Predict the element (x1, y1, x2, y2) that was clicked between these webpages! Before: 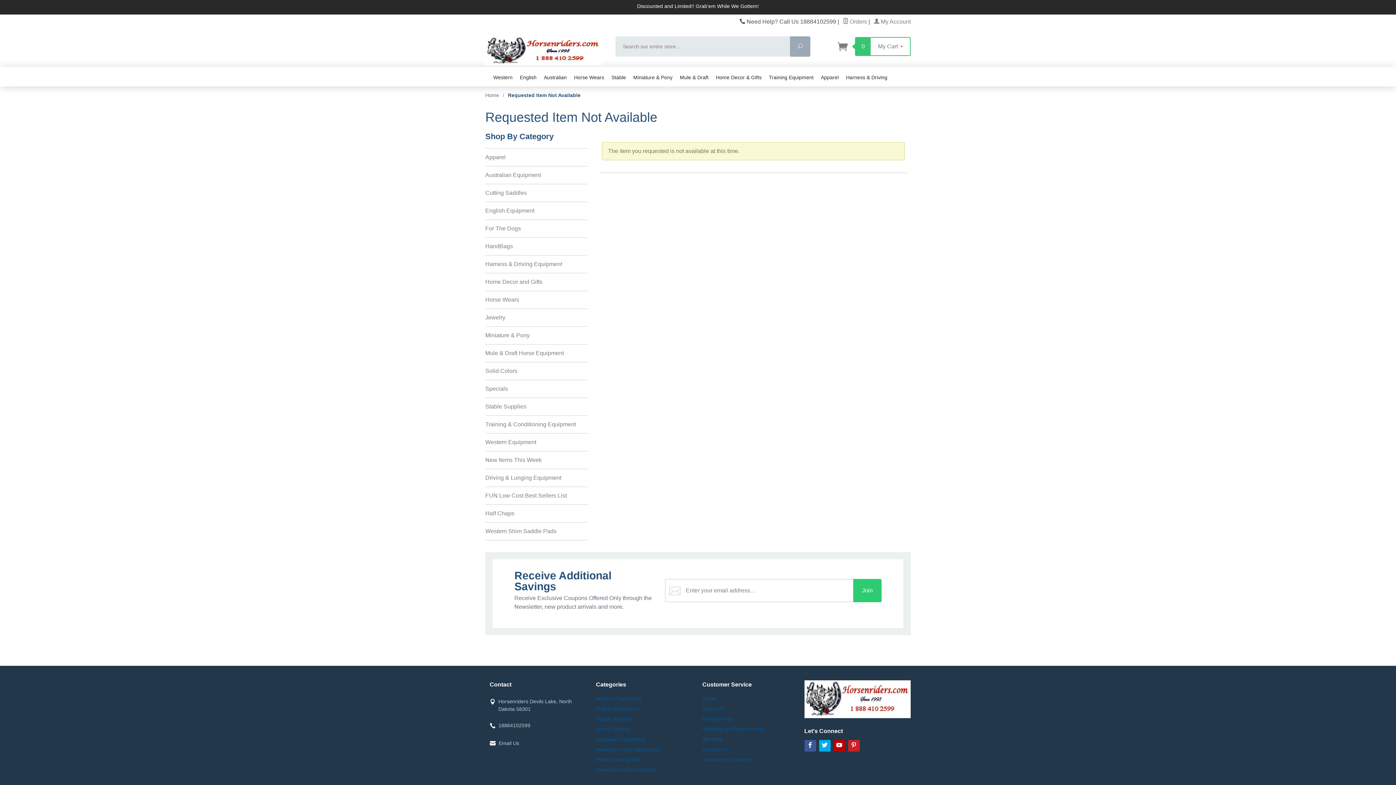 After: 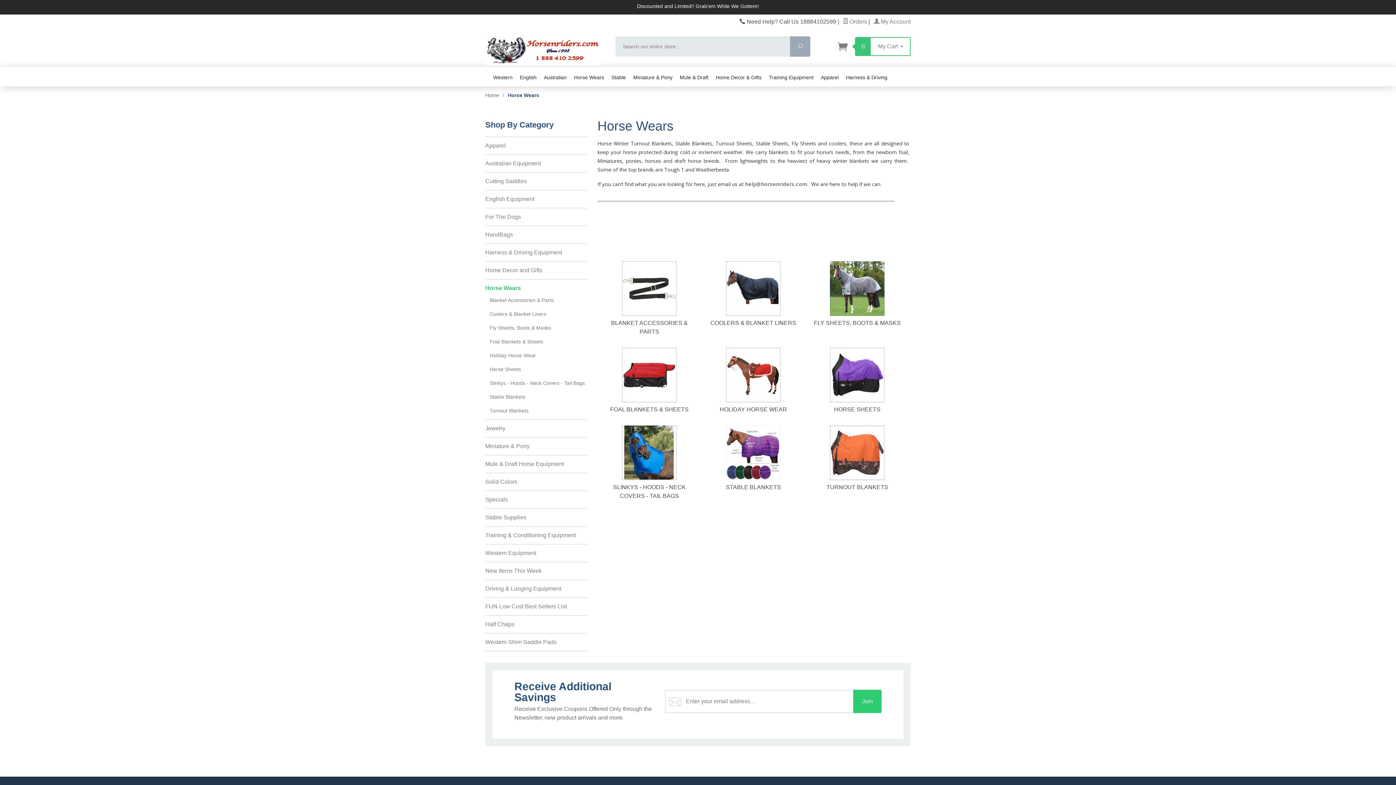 Action: bbox: (570, 66, 608, 88) label: Horse Wears